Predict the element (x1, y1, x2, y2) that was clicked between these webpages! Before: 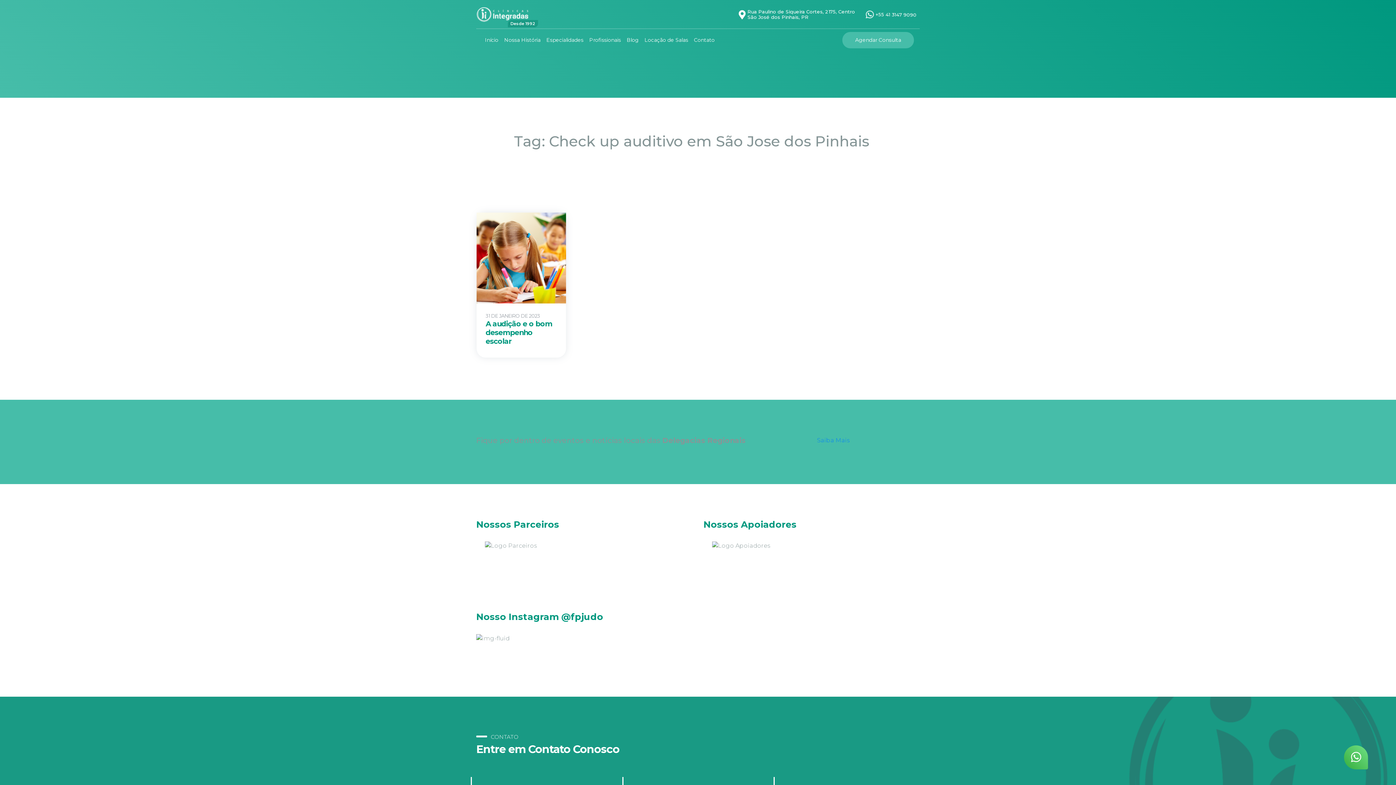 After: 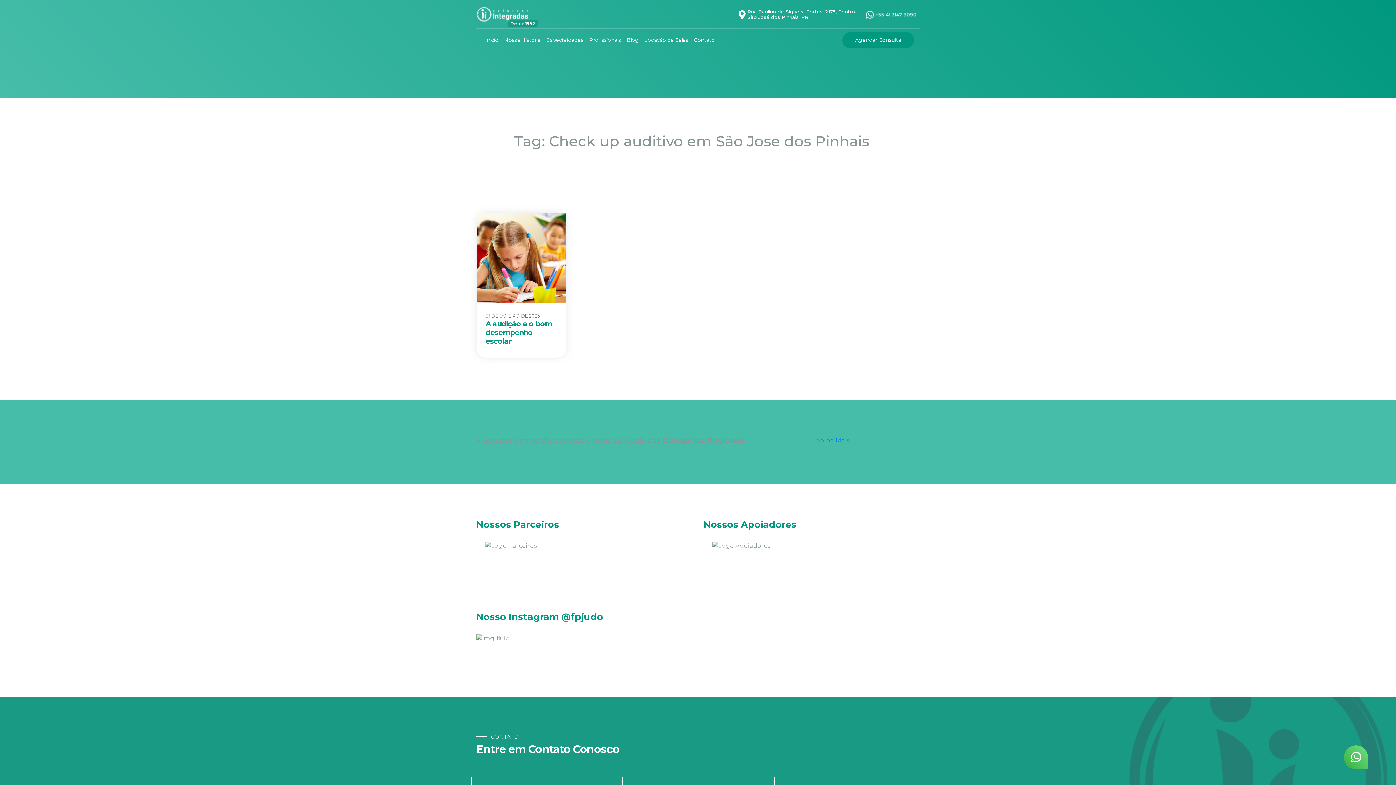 Action: label: Agendar Consulta bbox: (842, 32, 914, 48)